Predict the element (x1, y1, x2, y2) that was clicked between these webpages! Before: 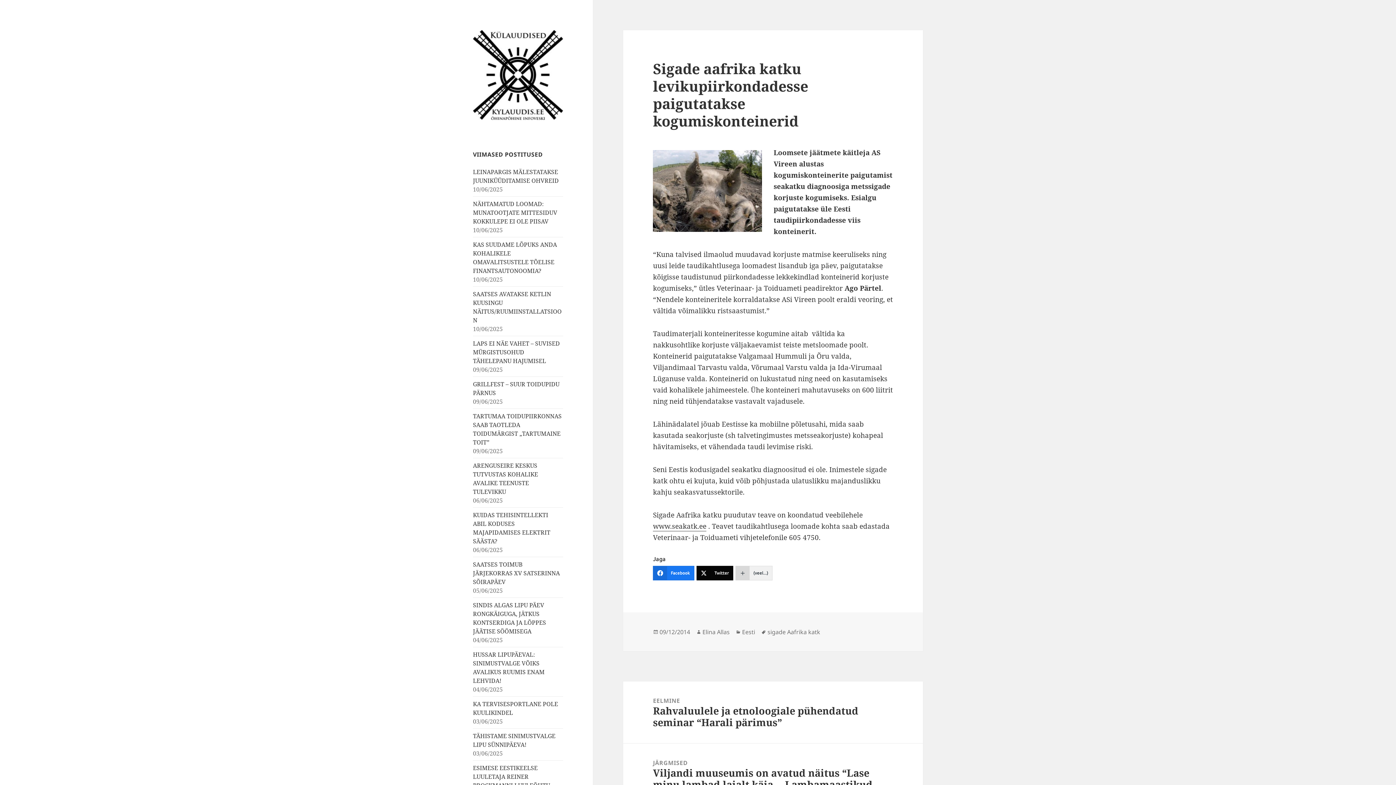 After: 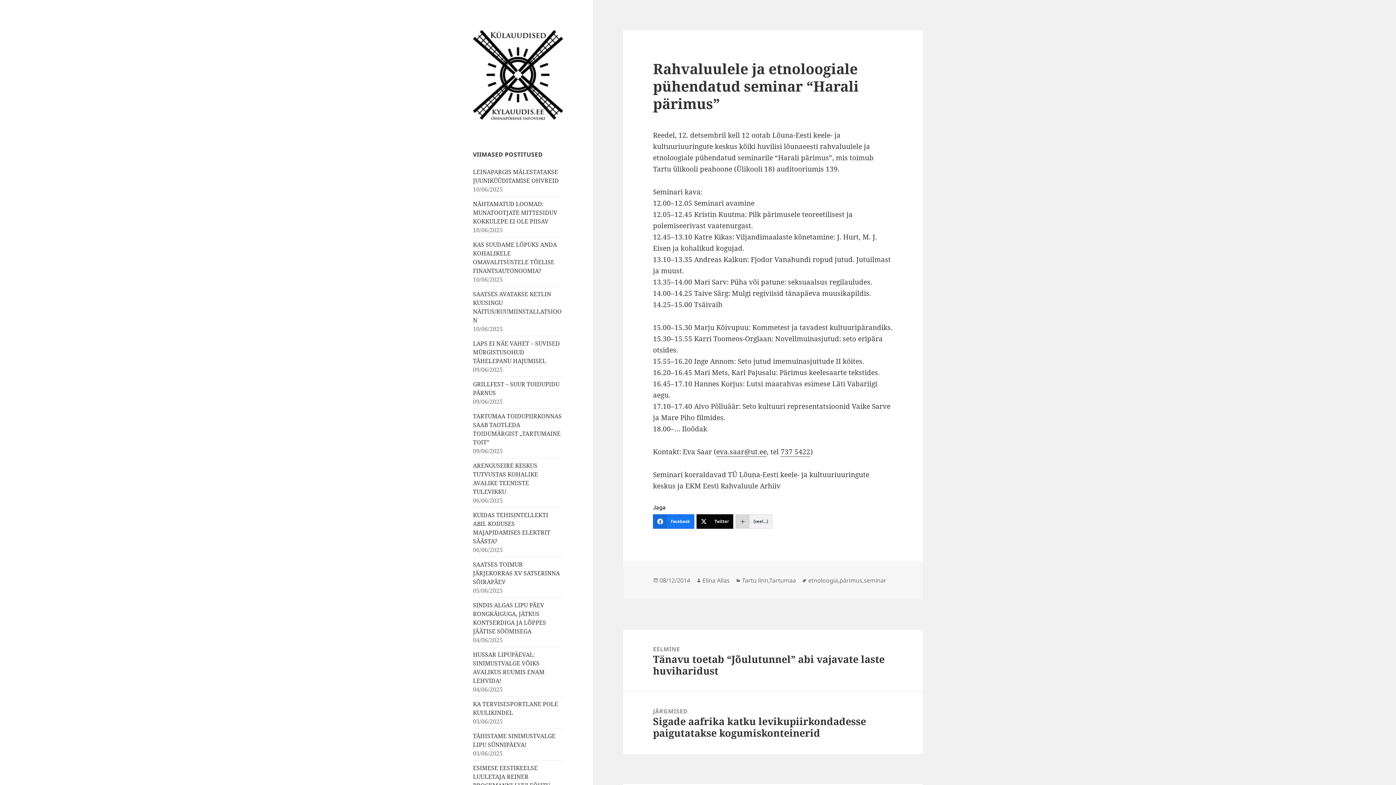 Action: bbox: (623, 681, 923, 743) label: EELMINE
Eelmine postitus:
Rahvaluulele ja etnoloogiale pühendatud seminar “Harali pärimus”